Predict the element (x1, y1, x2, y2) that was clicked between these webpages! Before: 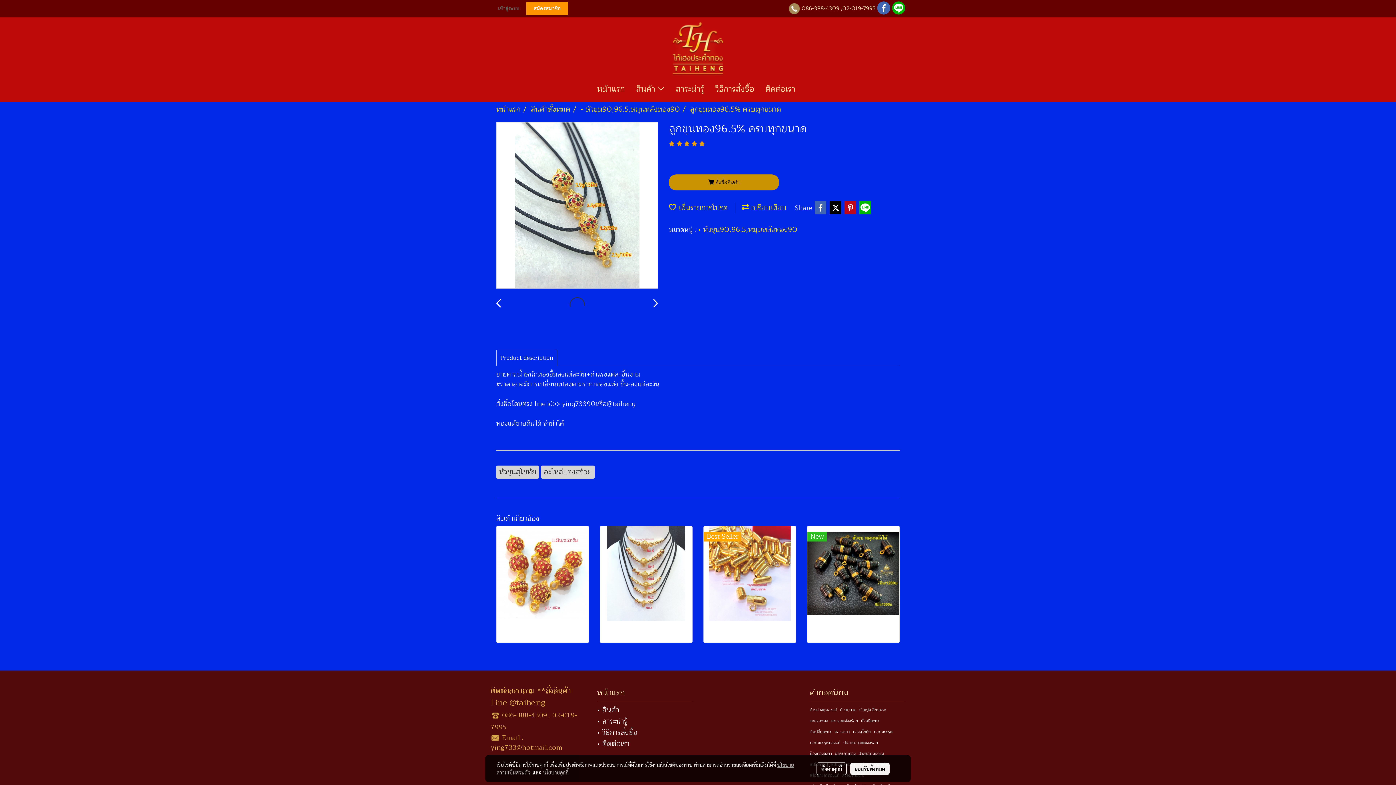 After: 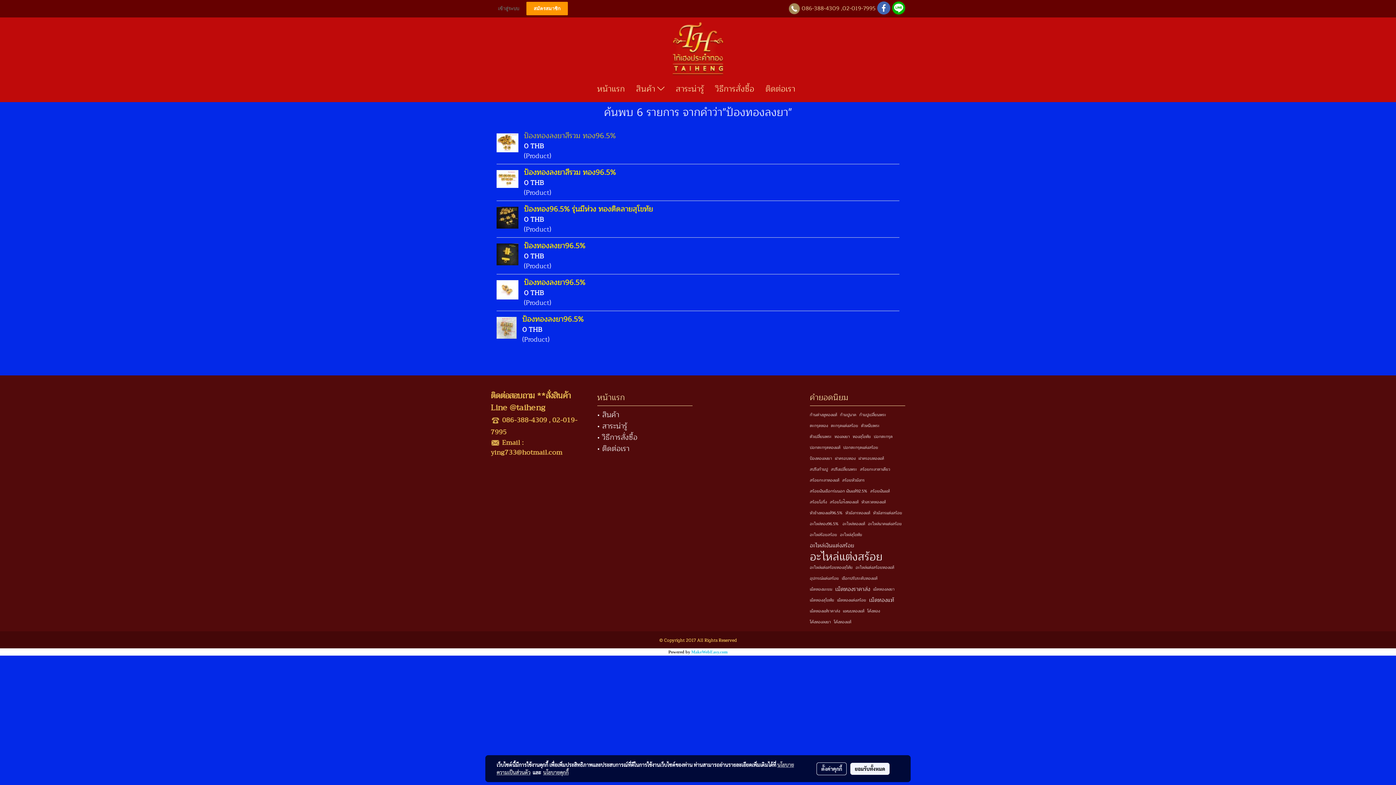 Action: label: ป้องทองลงยา bbox: (810, 748, 832, 759)